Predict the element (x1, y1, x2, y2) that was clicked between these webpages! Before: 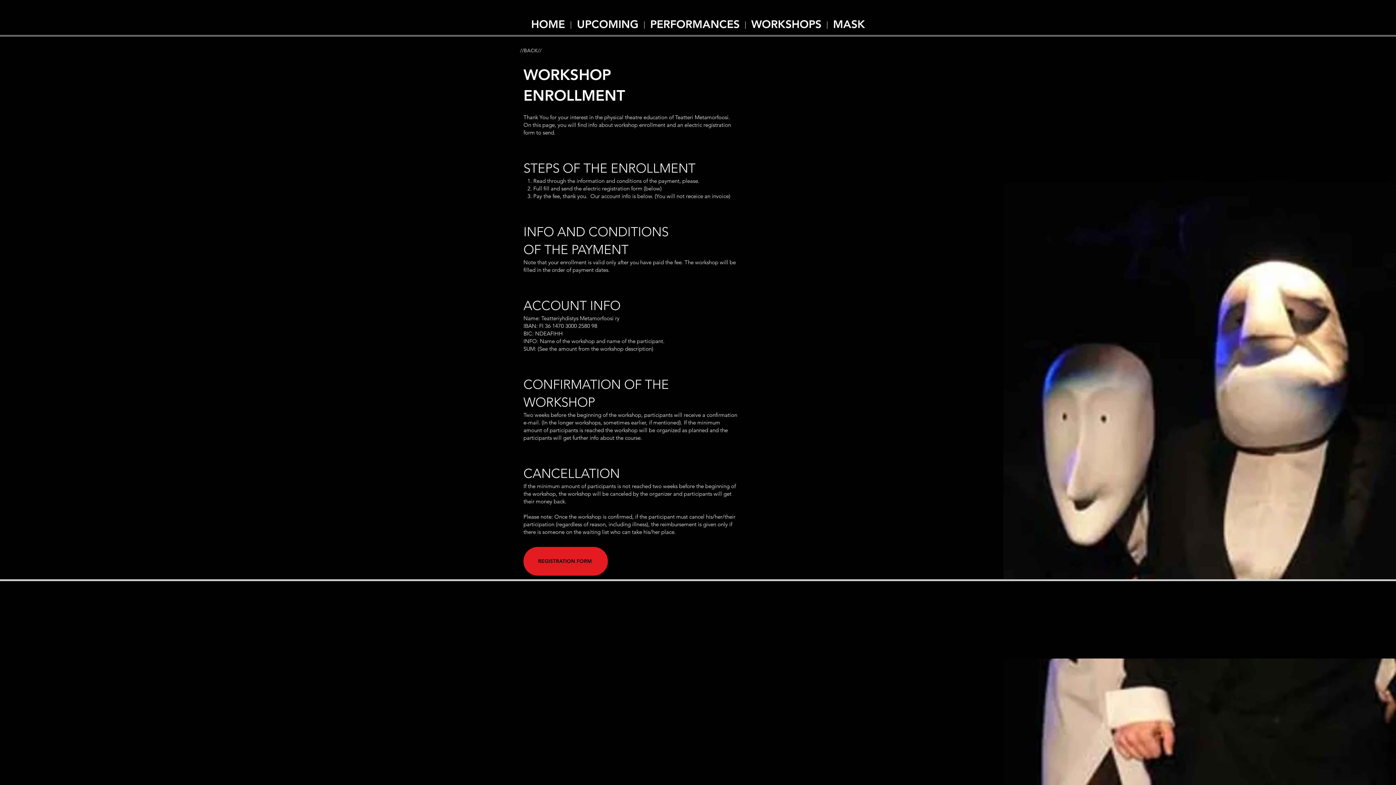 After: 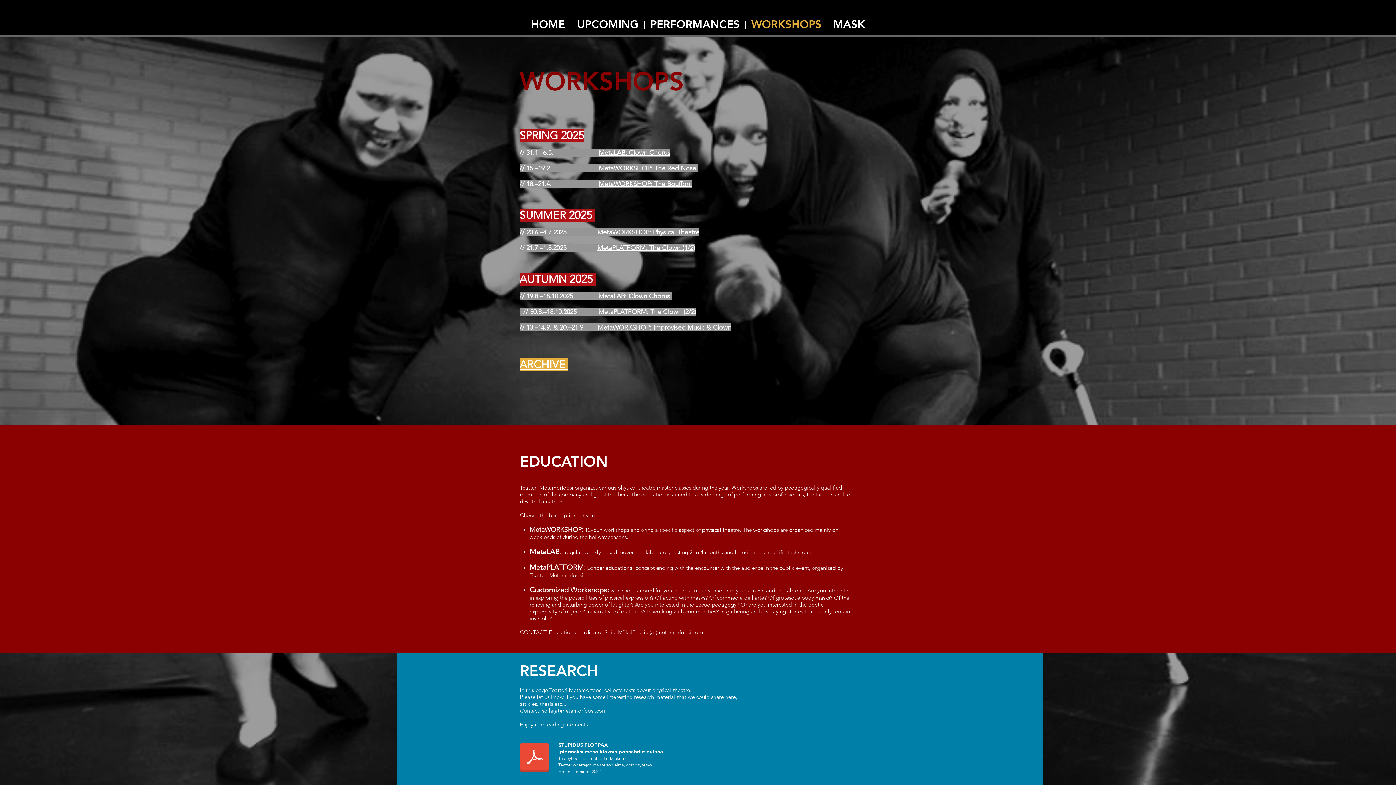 Action: bbox: (745, 21, 827, 27) label: WORKSHOPS